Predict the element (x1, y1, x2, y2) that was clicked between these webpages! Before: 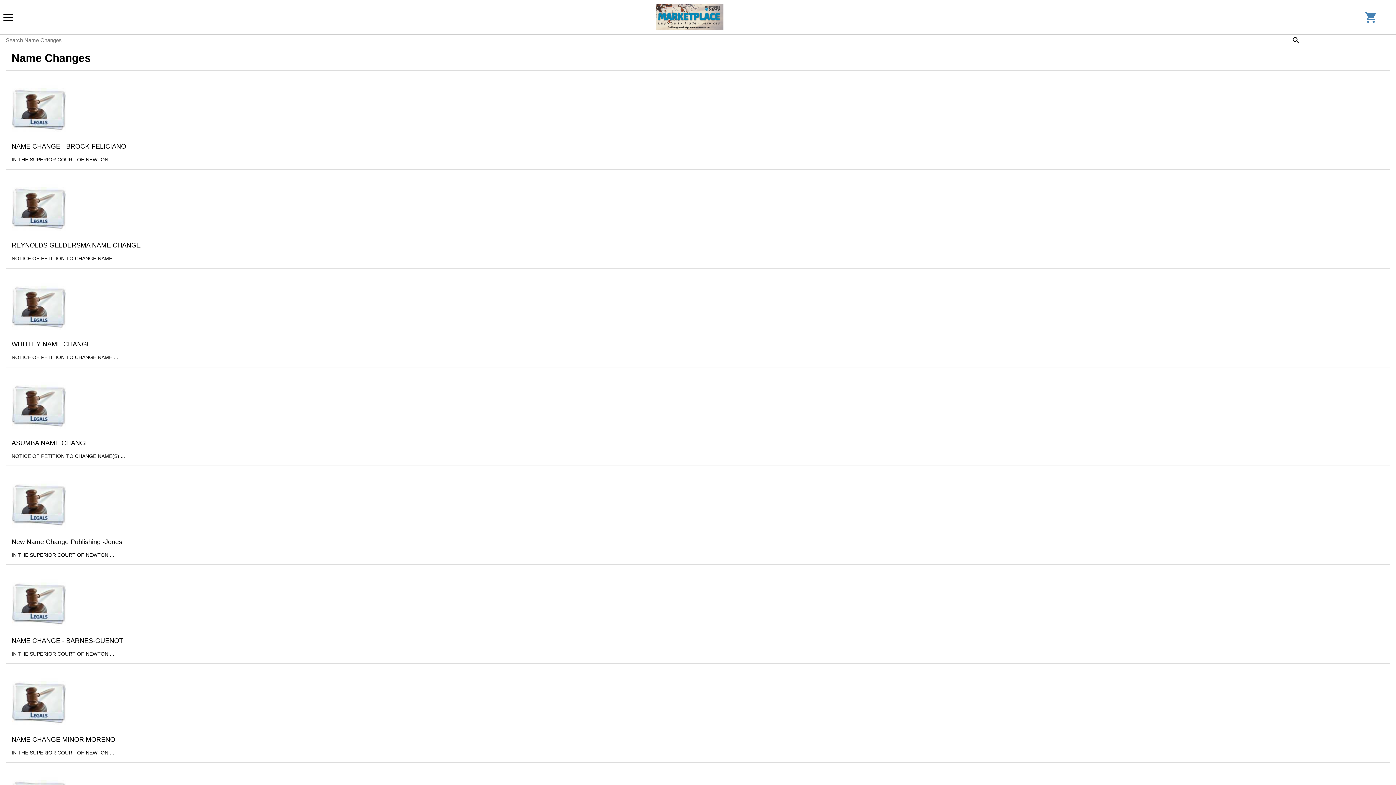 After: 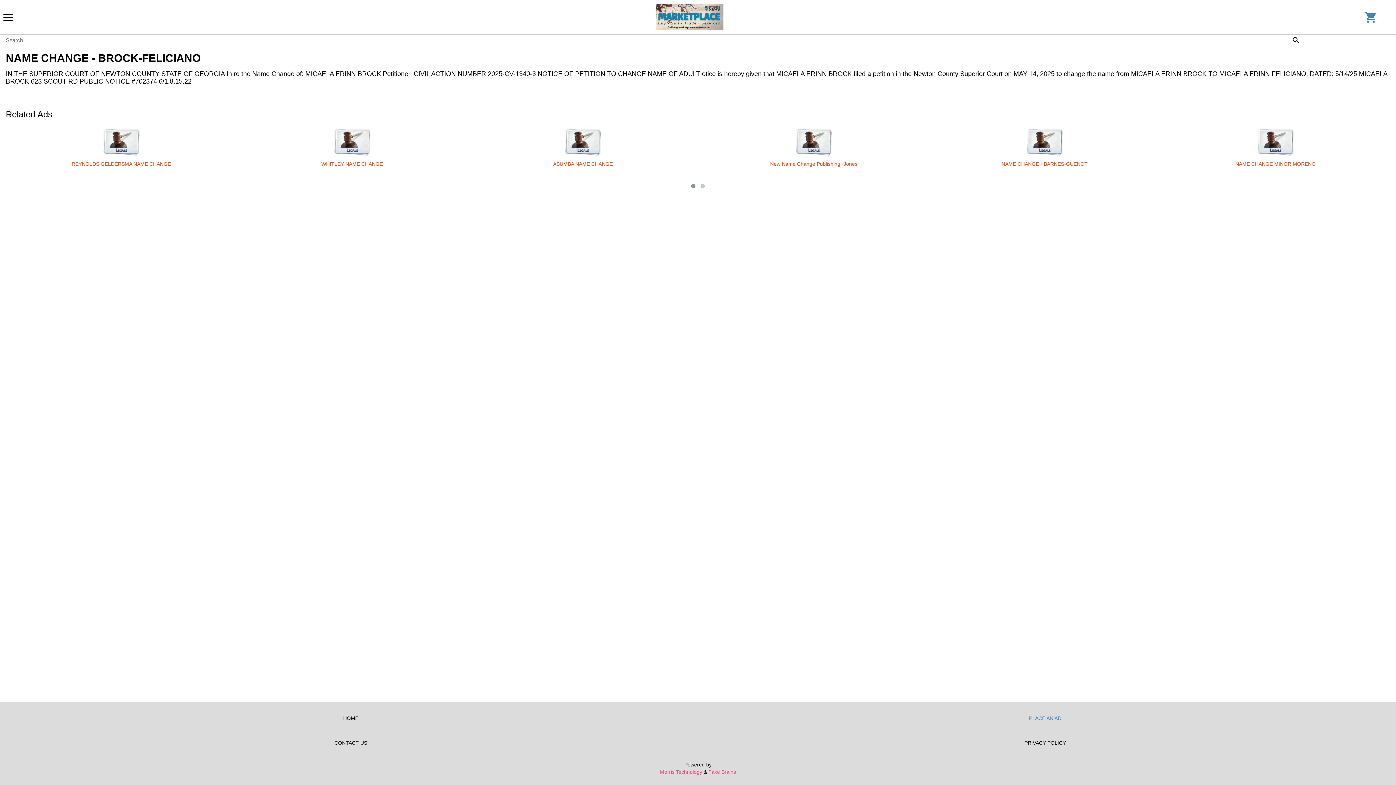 Action: label: NAME CHANGE - BROCK-FELICIANO
IN THE SUPERIOR COURT OF NEWTON ... bbox: (5, 70, 1390, 169)